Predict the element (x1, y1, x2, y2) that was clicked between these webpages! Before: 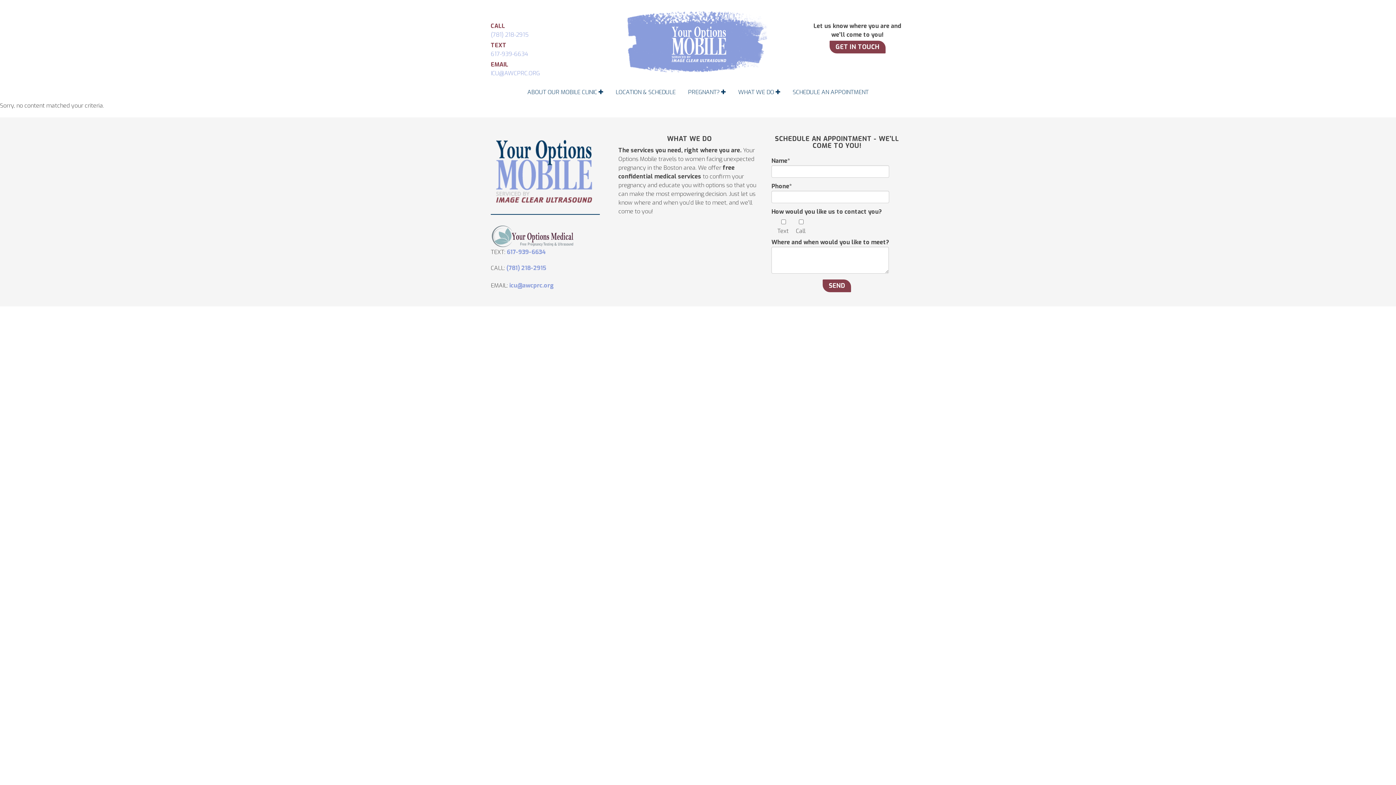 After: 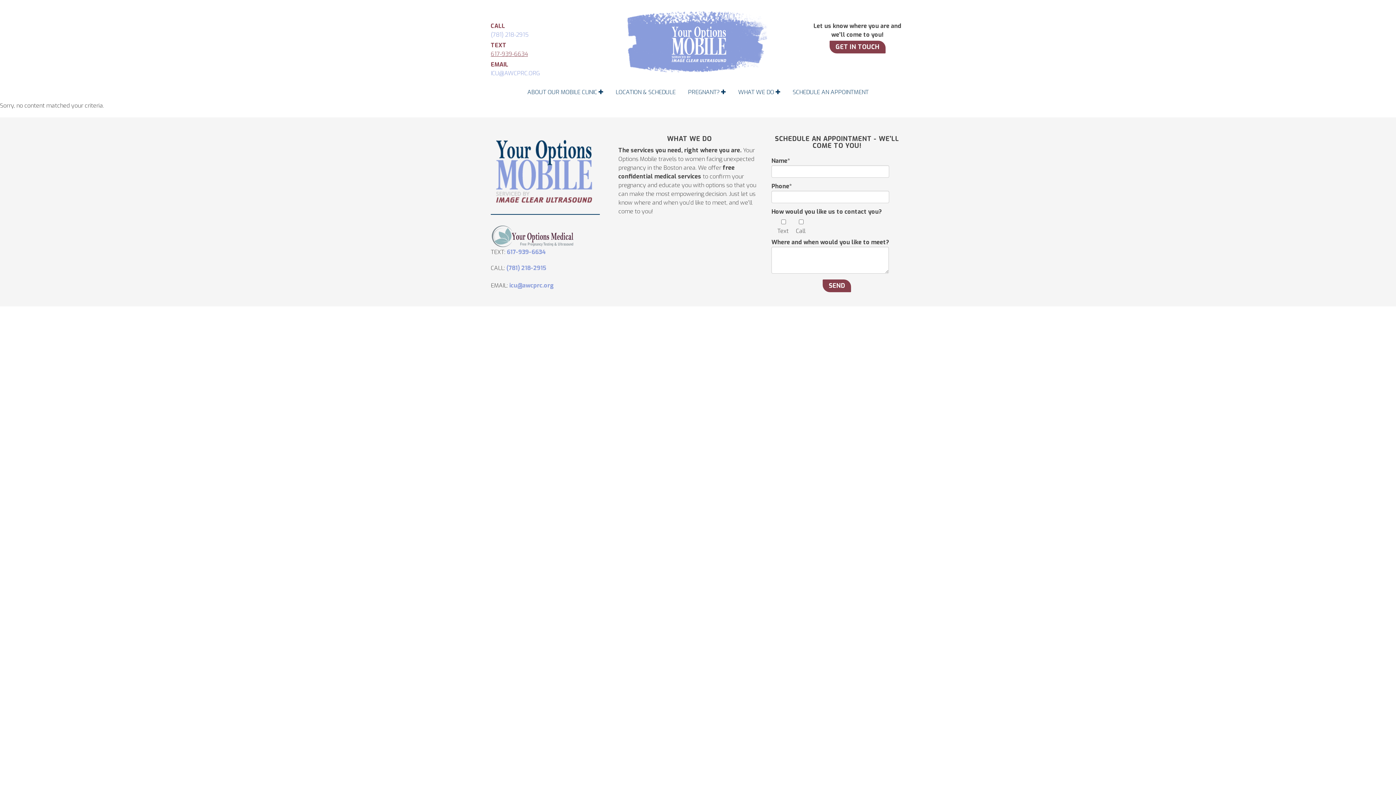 Action: bbox: (490, 49, 586, 58) label: 617-939-6634